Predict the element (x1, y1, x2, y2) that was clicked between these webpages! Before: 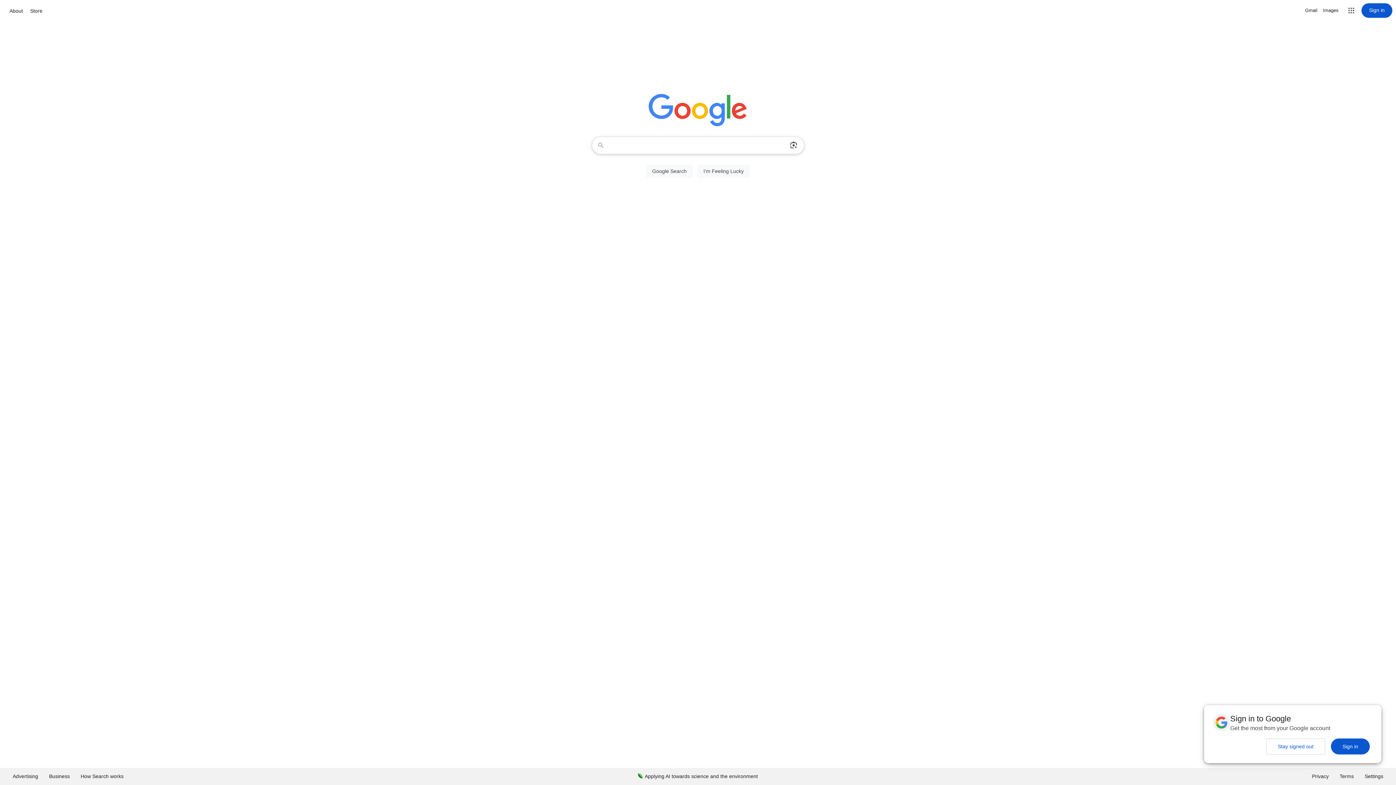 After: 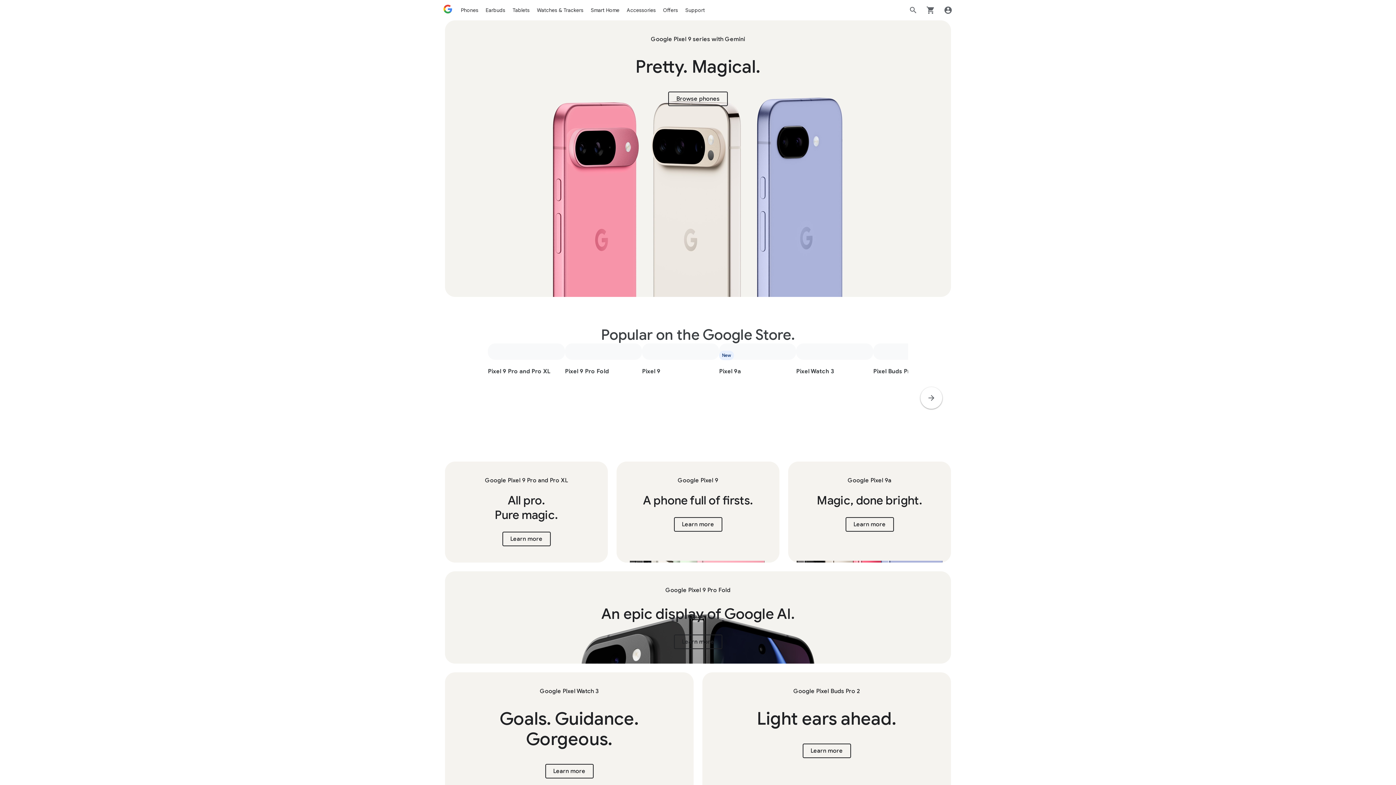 Action: label: Store bbox: (28, 6, 44, 15)